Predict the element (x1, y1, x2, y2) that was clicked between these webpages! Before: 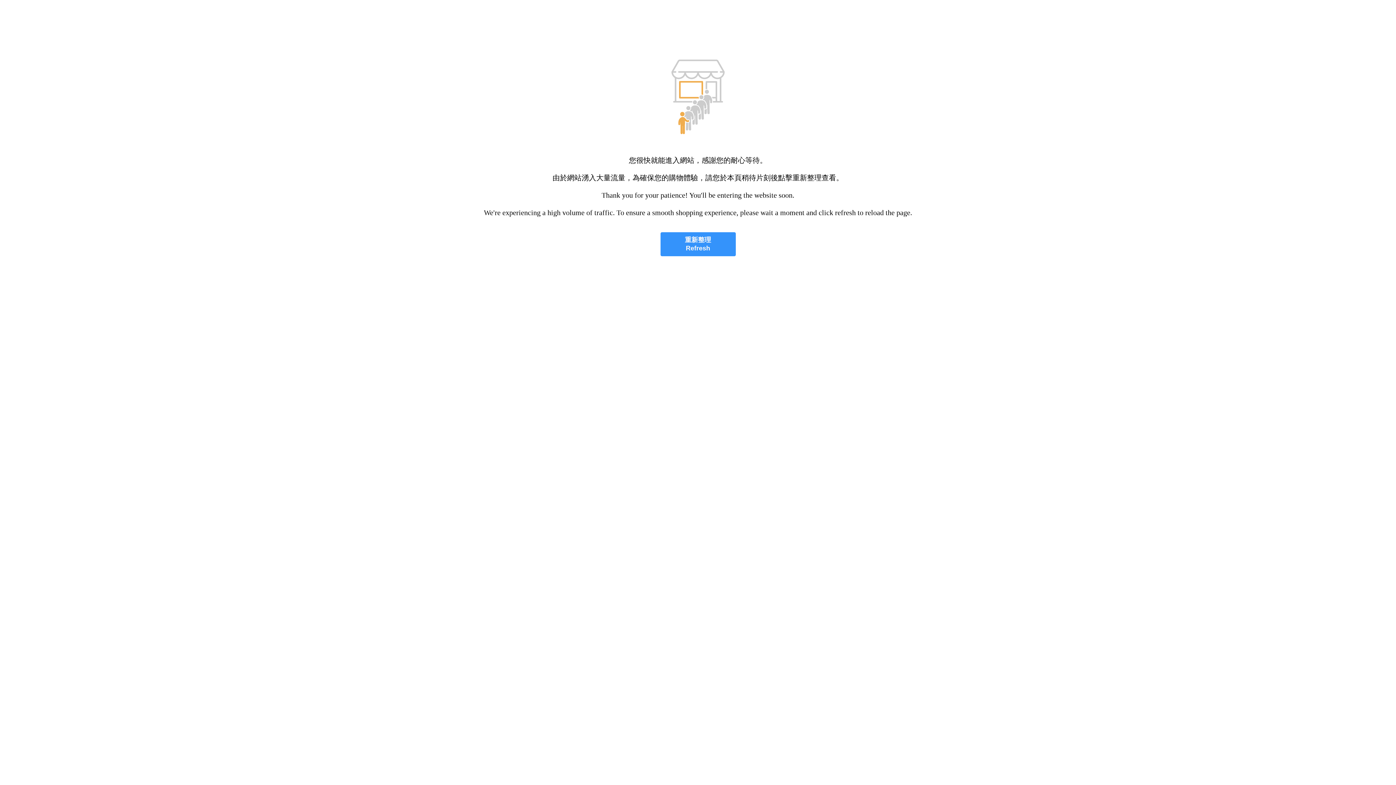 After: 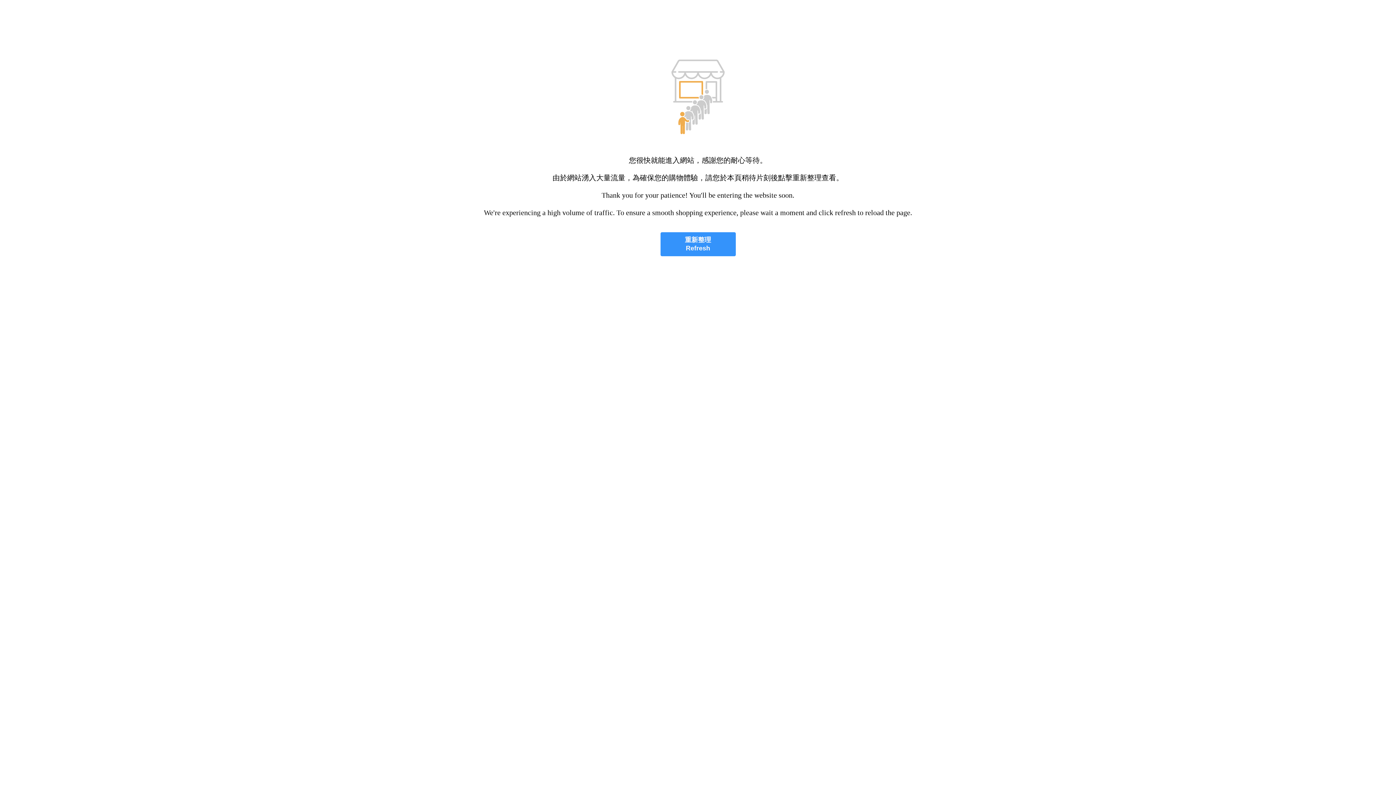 Action: label: 重新整理
Refresh bbox: (660, 232, 735, 256)